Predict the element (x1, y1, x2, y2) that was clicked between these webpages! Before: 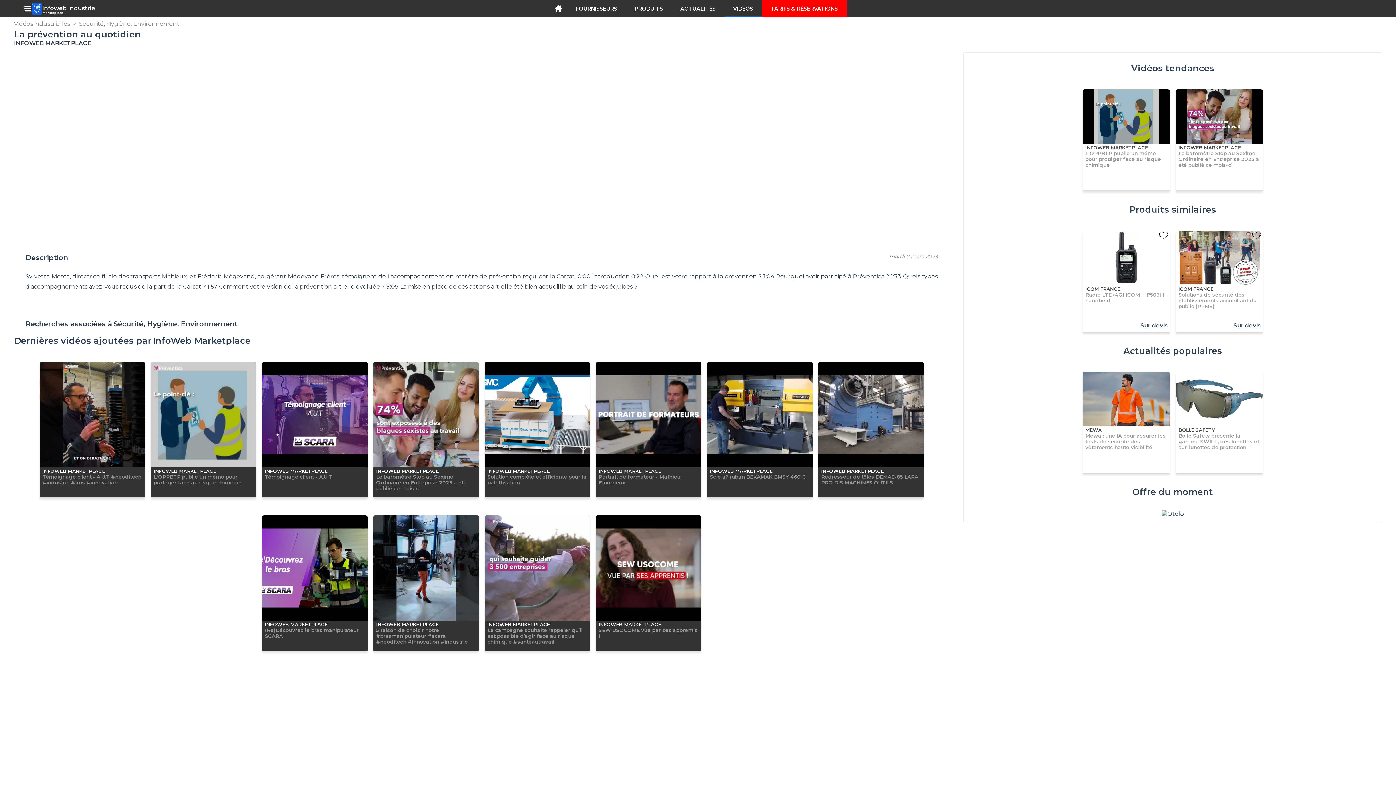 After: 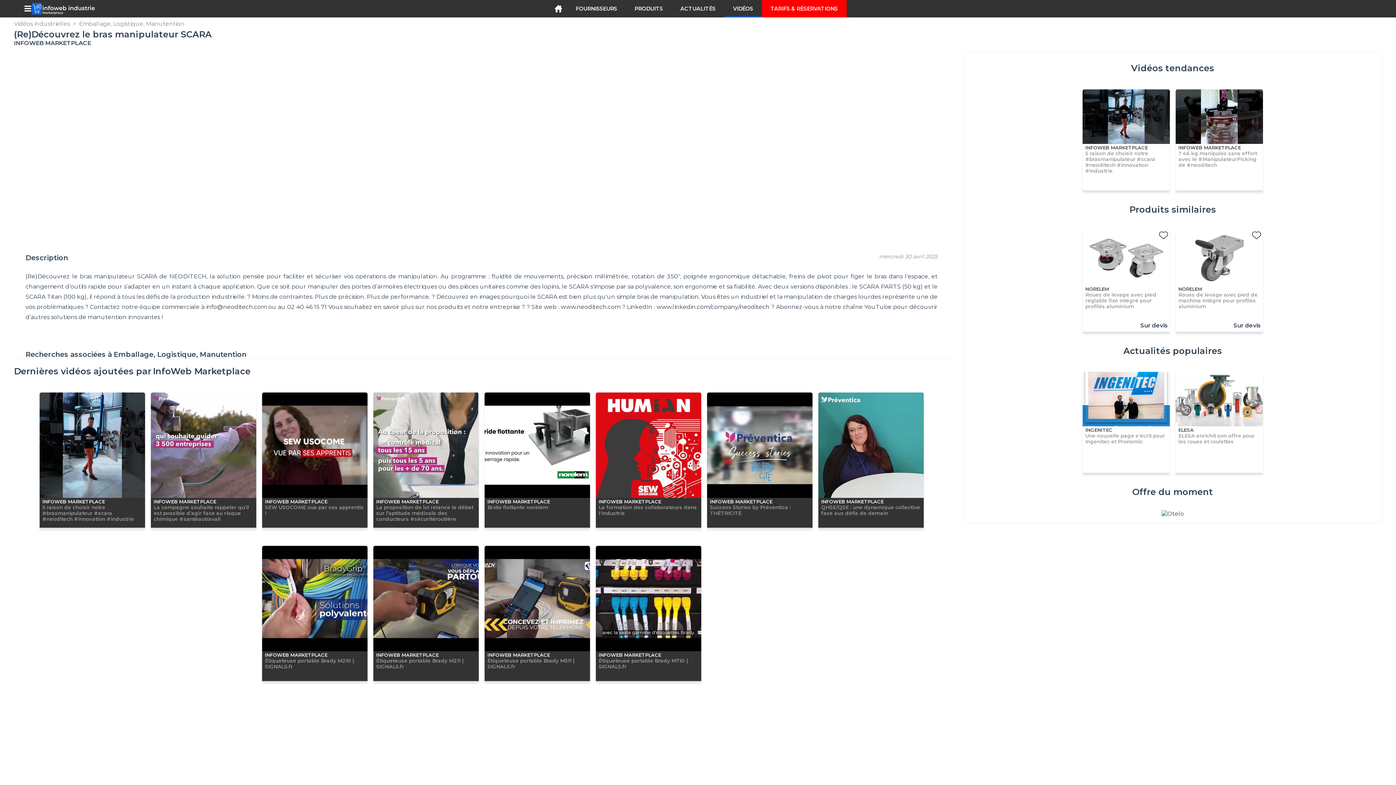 Action: label: INFOWEB MARKETPLACE
(Re)Découvrez le bras manipulateur SCARA bbox: (262, 515, 367, 650)